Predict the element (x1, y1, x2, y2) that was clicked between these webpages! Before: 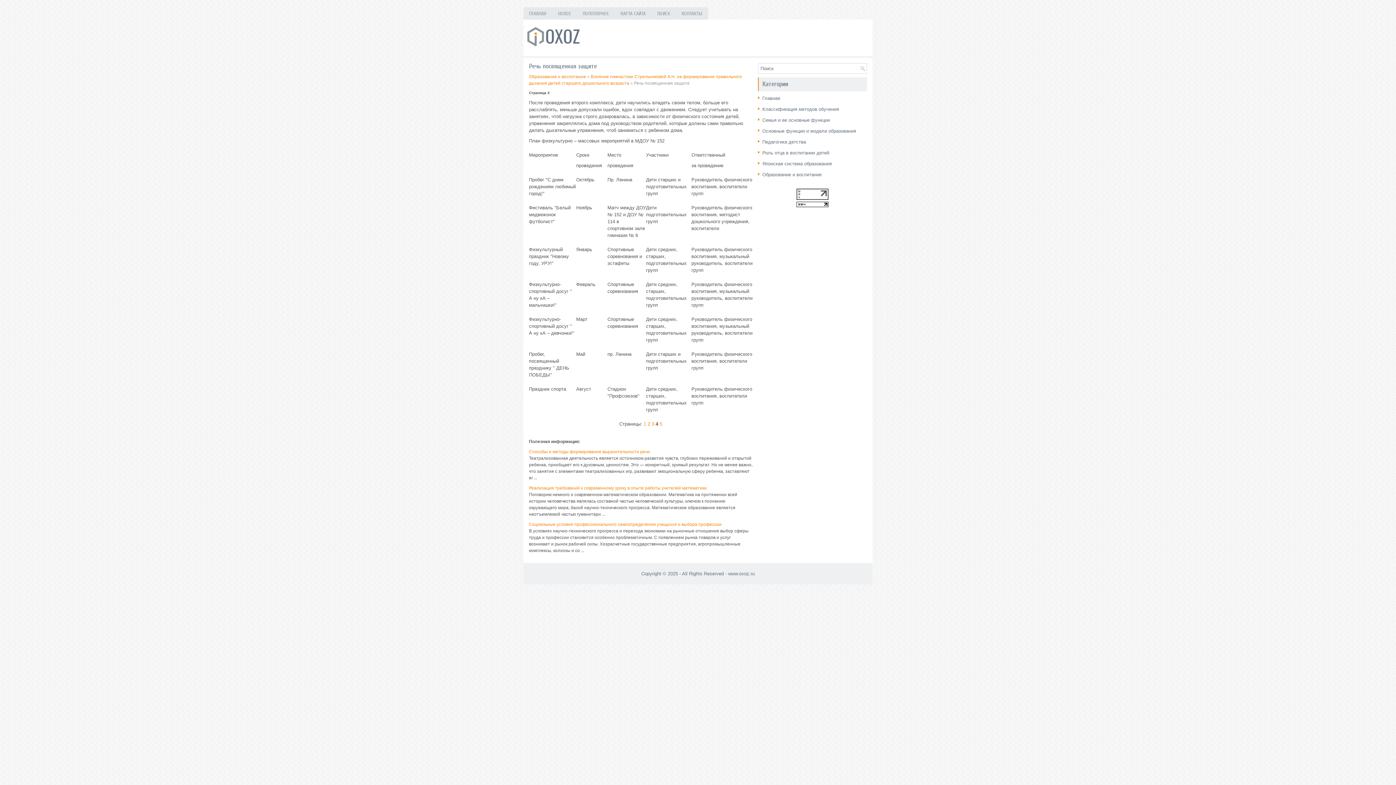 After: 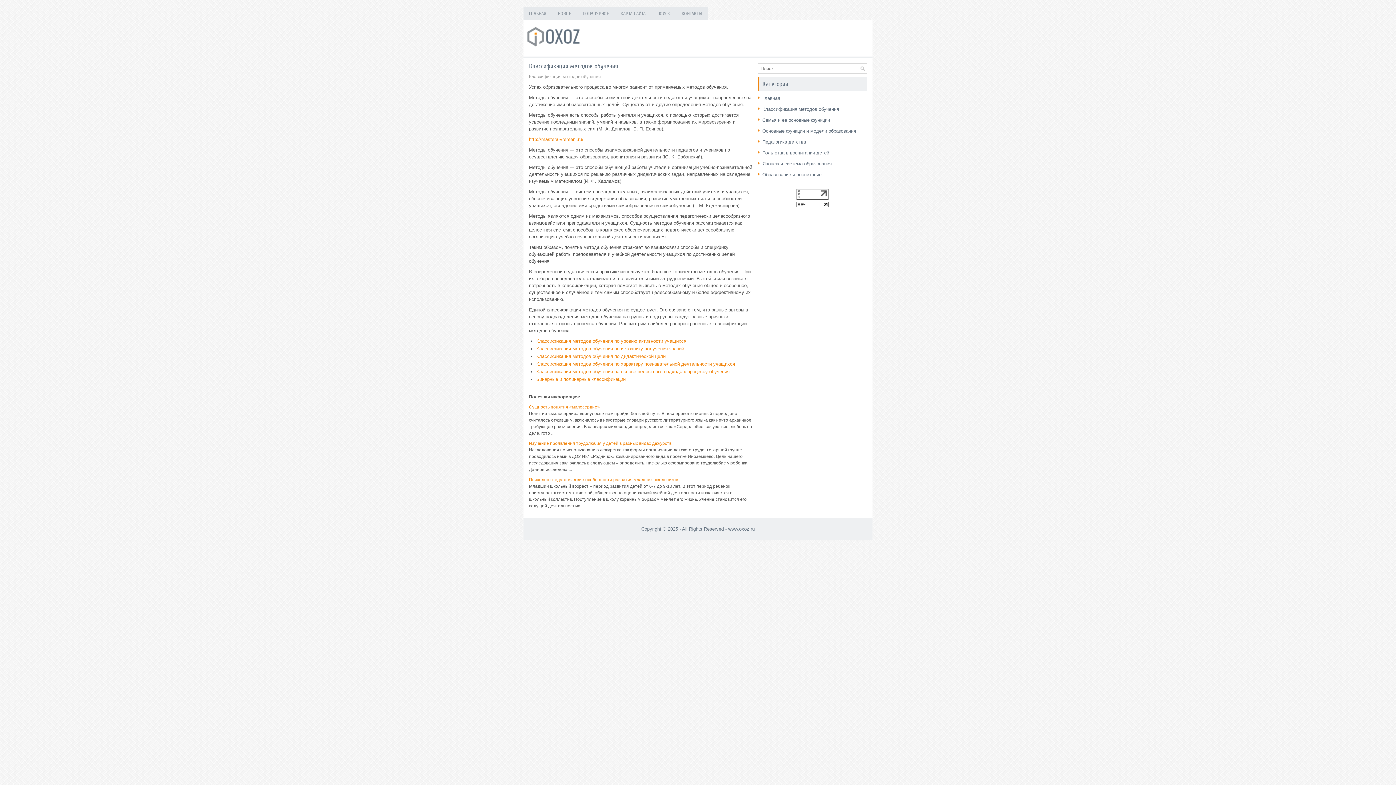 Action: label: Классификация методов обучения bbox: (762, 106, 839, 112)